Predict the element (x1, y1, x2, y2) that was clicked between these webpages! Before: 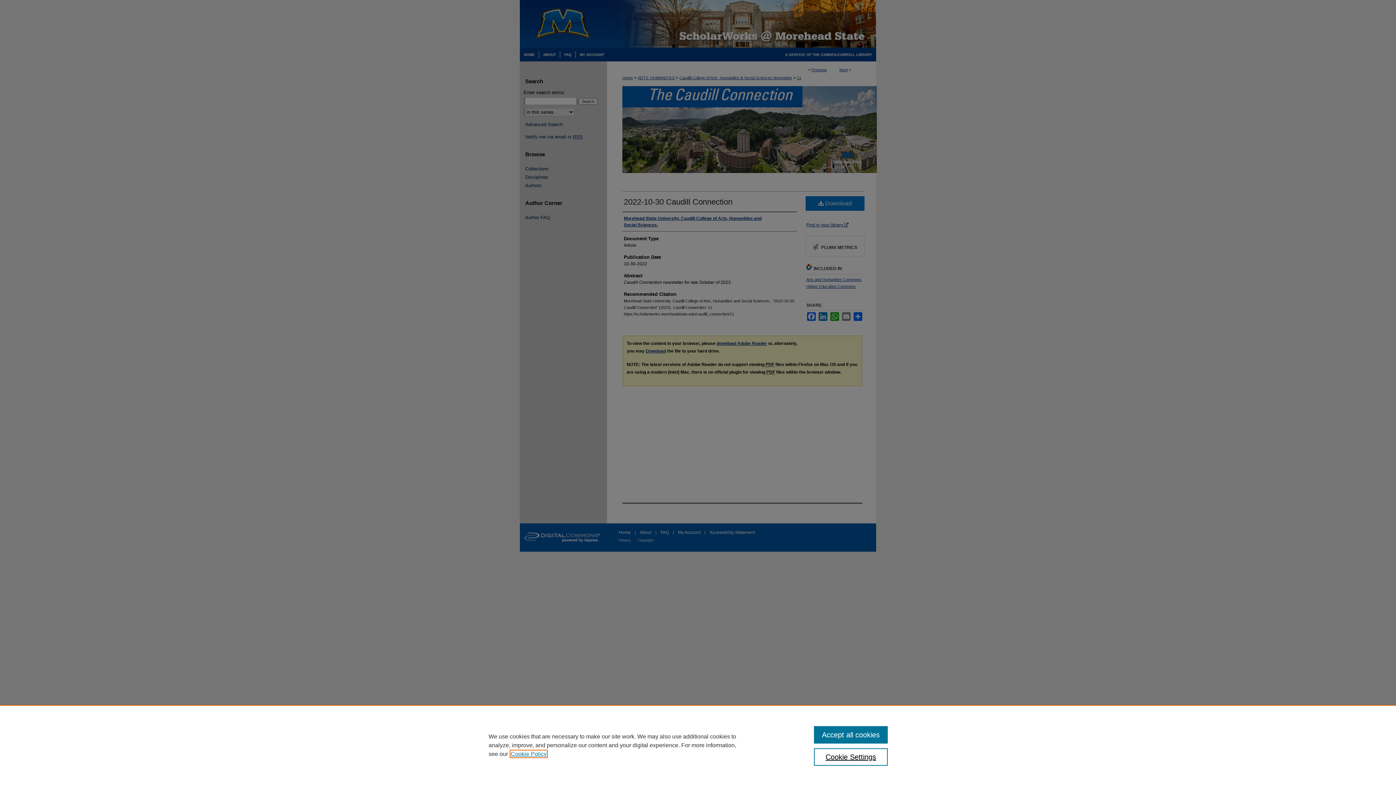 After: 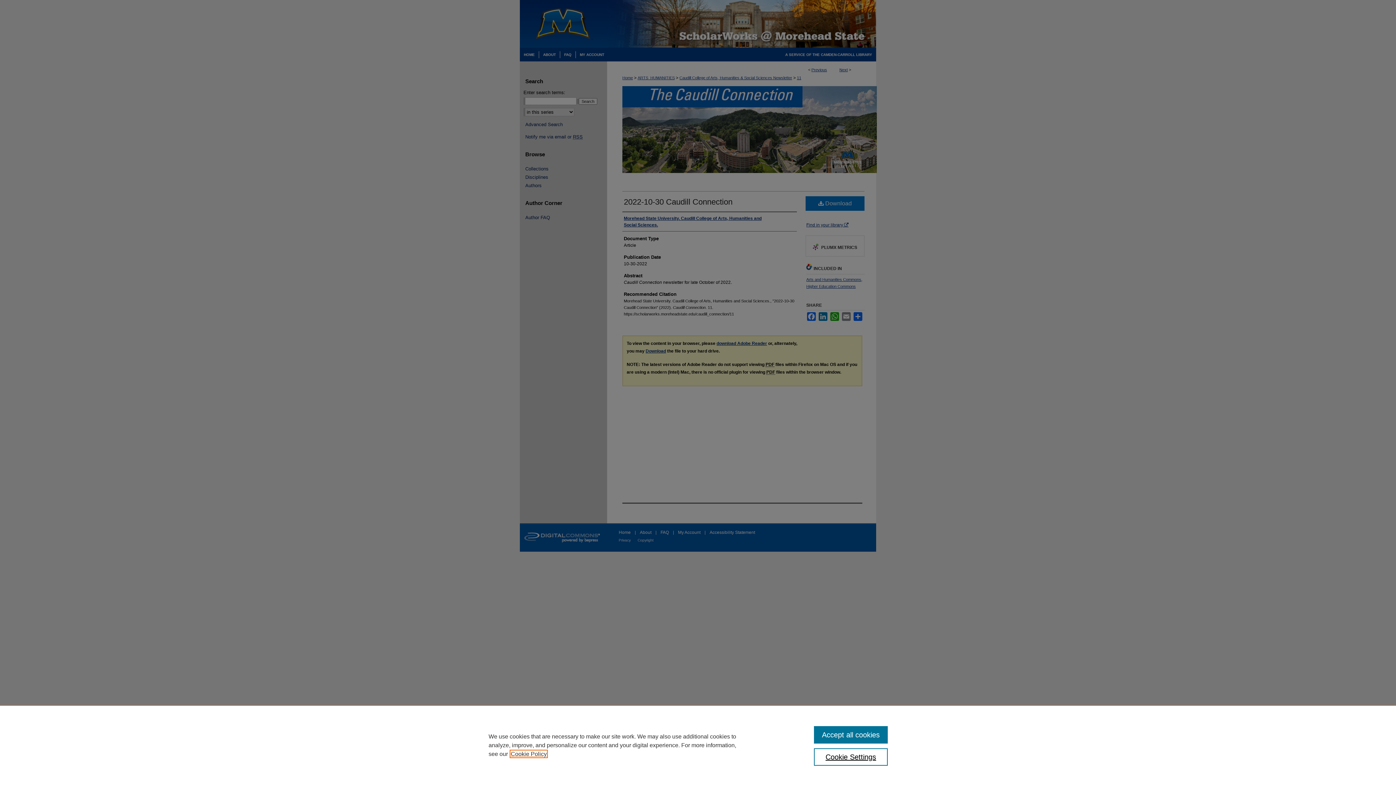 Action: bbox: (510, 751, 546, 757) label: , opens in a new tab